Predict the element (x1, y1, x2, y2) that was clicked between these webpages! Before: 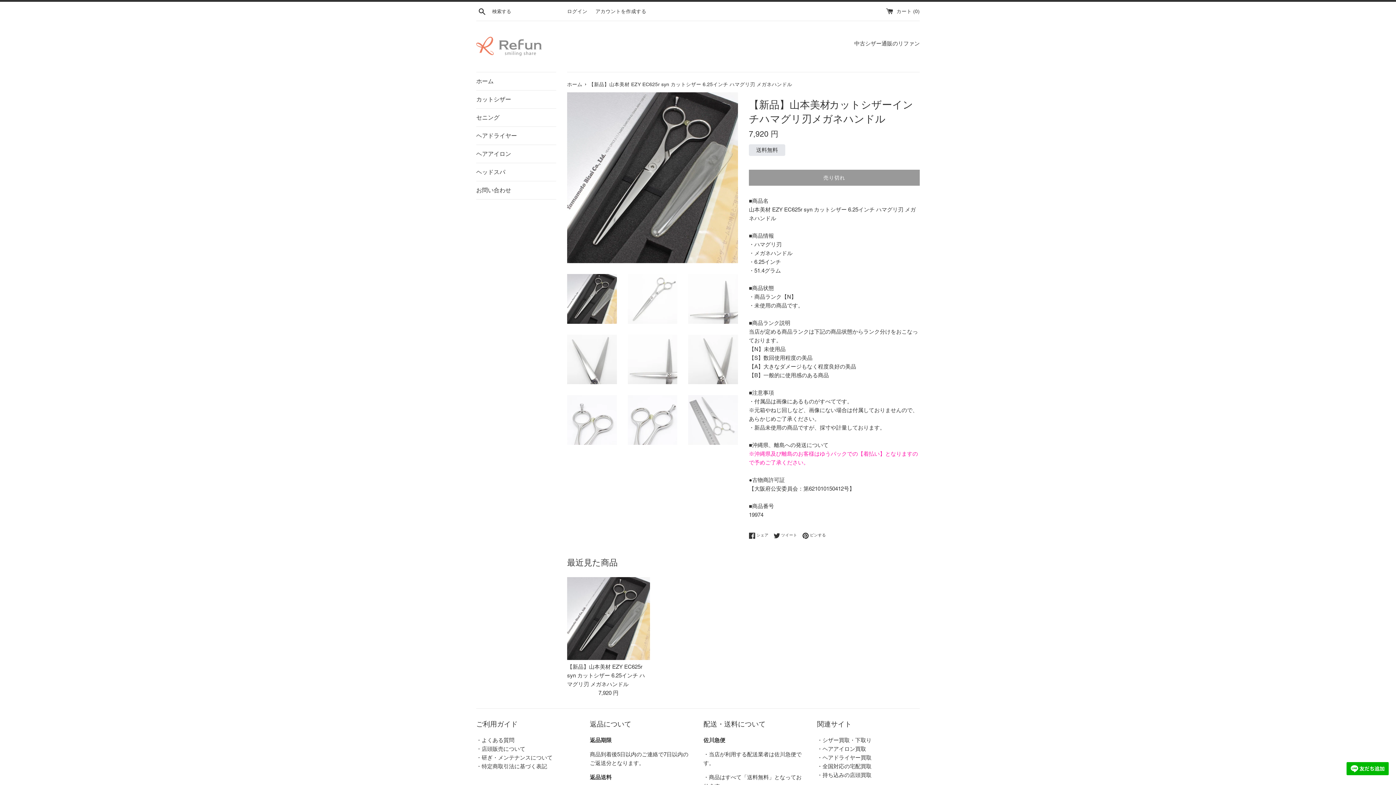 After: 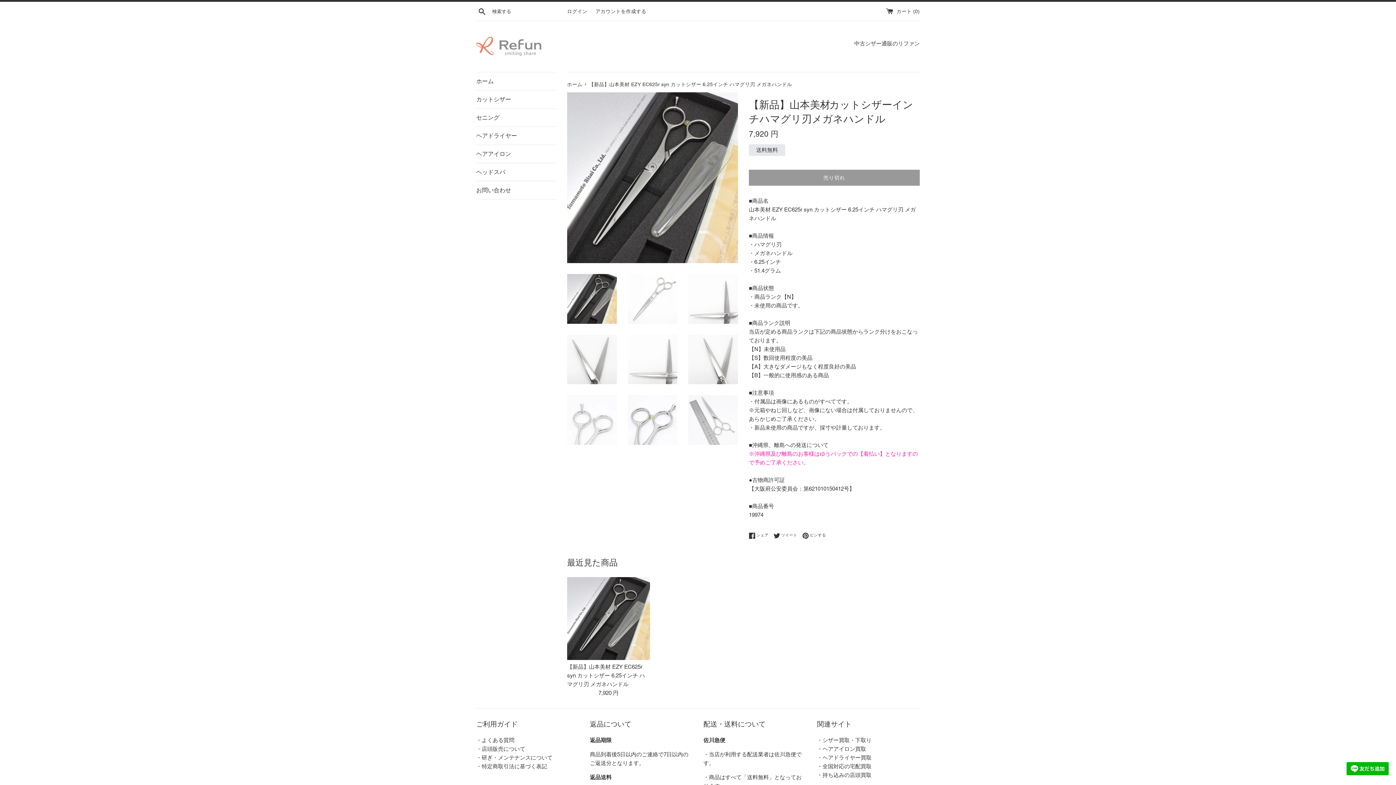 Action: bbox: (567, 395, 616, 445)